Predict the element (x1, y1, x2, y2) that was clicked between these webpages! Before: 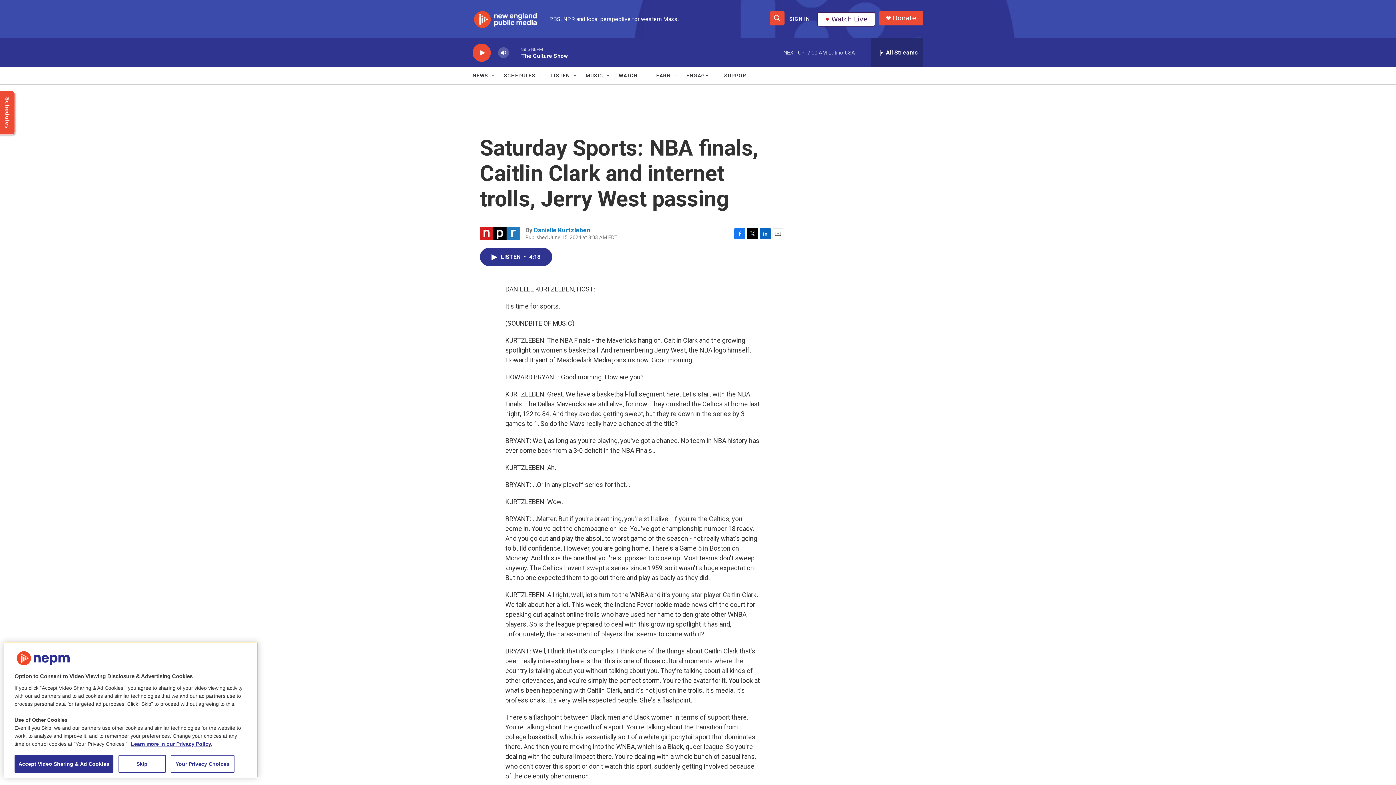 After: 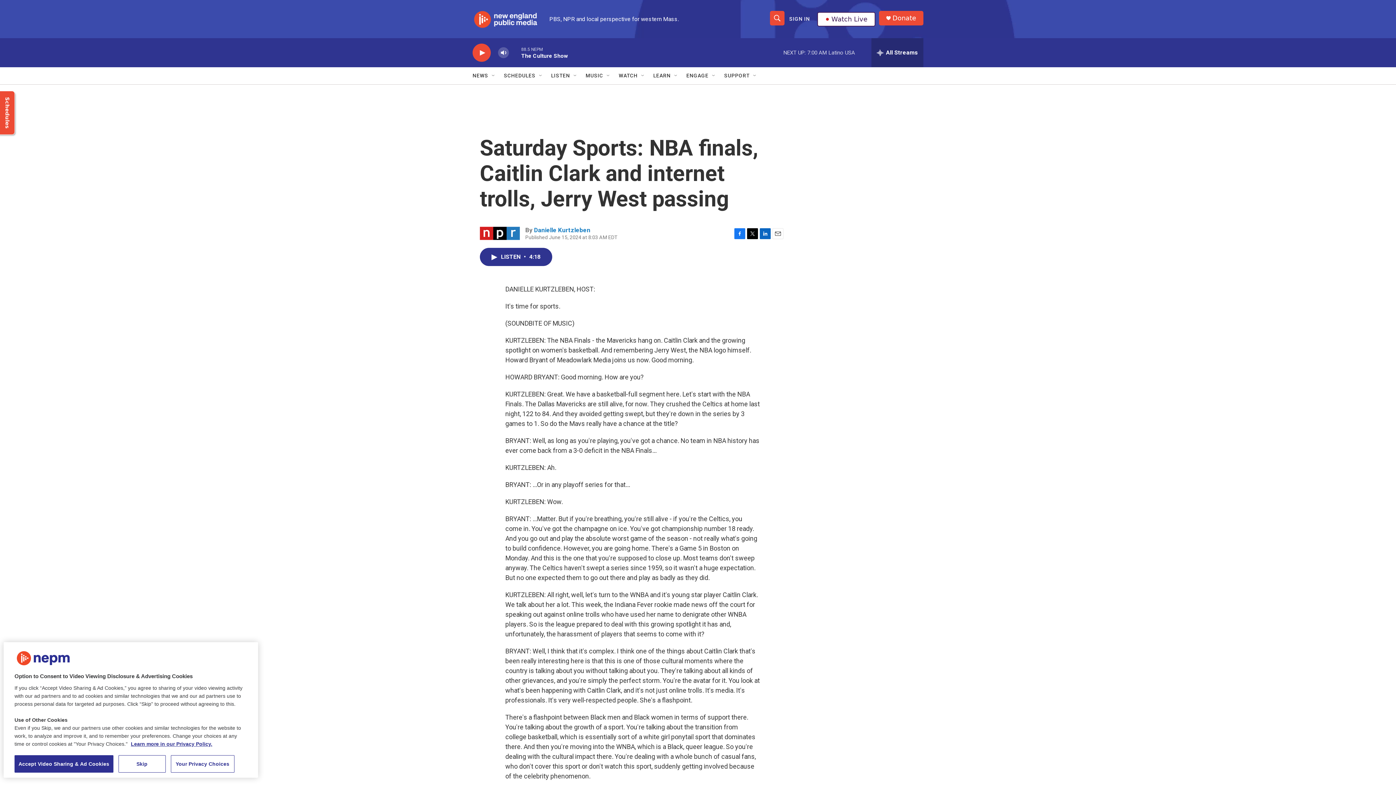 Action: label: Facebook bbox: (734, 228, 745, 239)